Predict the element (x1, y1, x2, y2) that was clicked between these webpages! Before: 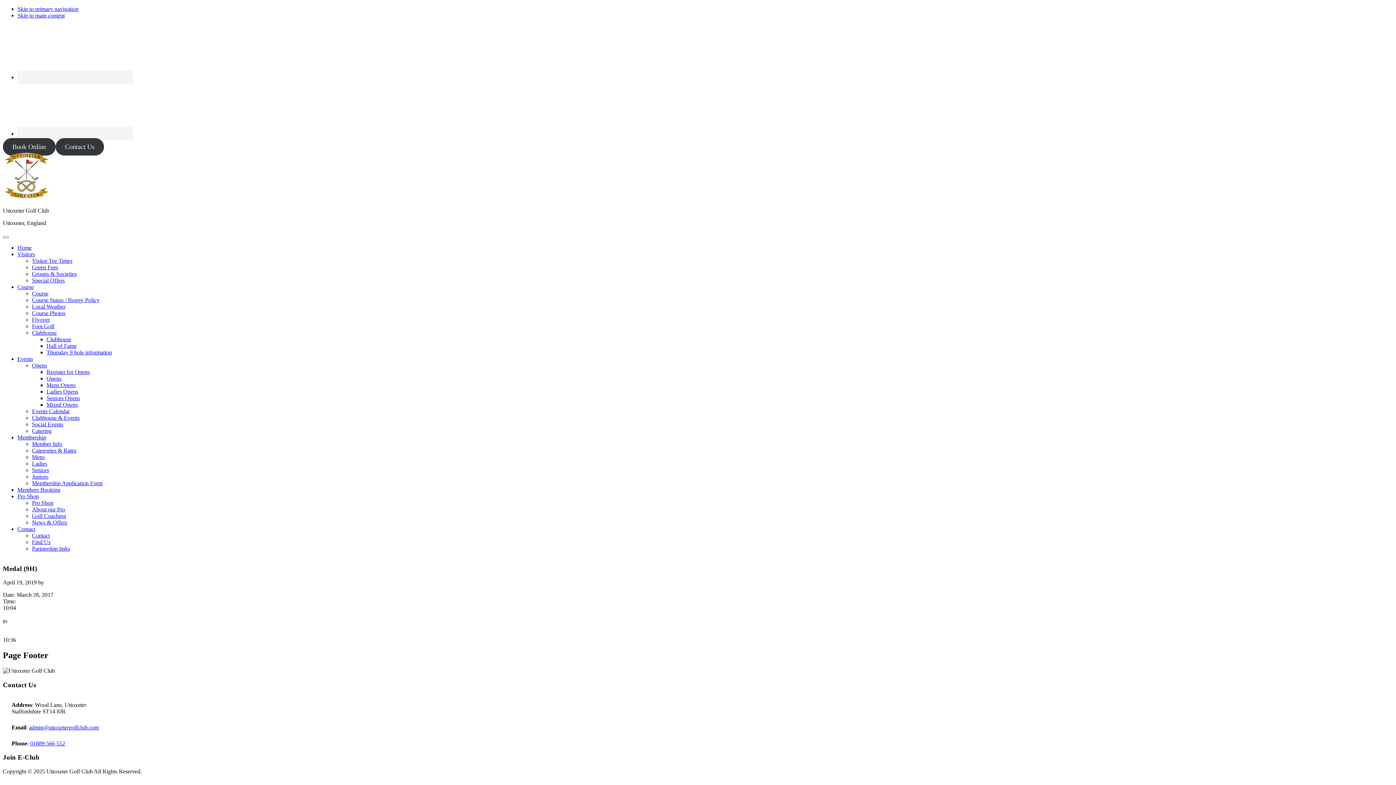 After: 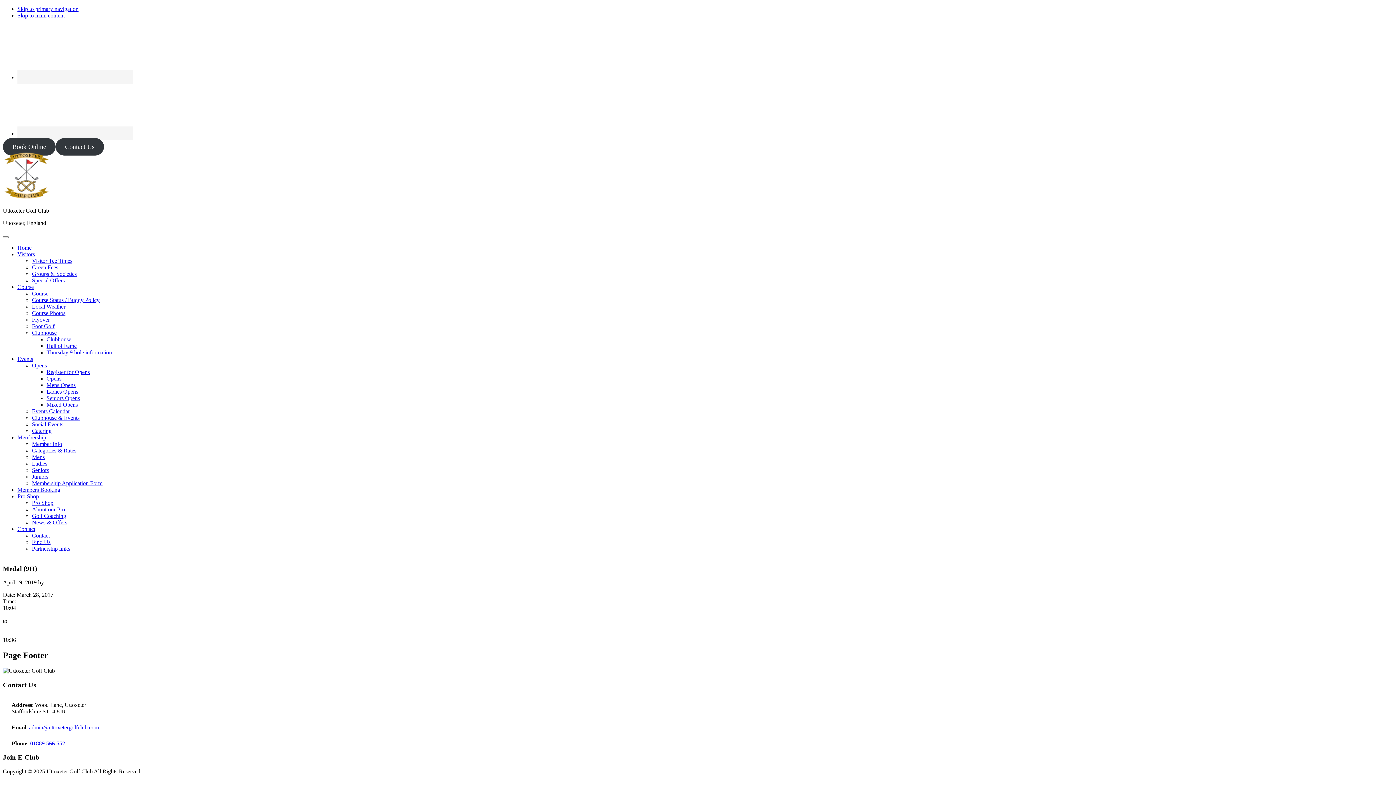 Action: bbox: (32, 257, 72, 264) label: Visitor Tee Times